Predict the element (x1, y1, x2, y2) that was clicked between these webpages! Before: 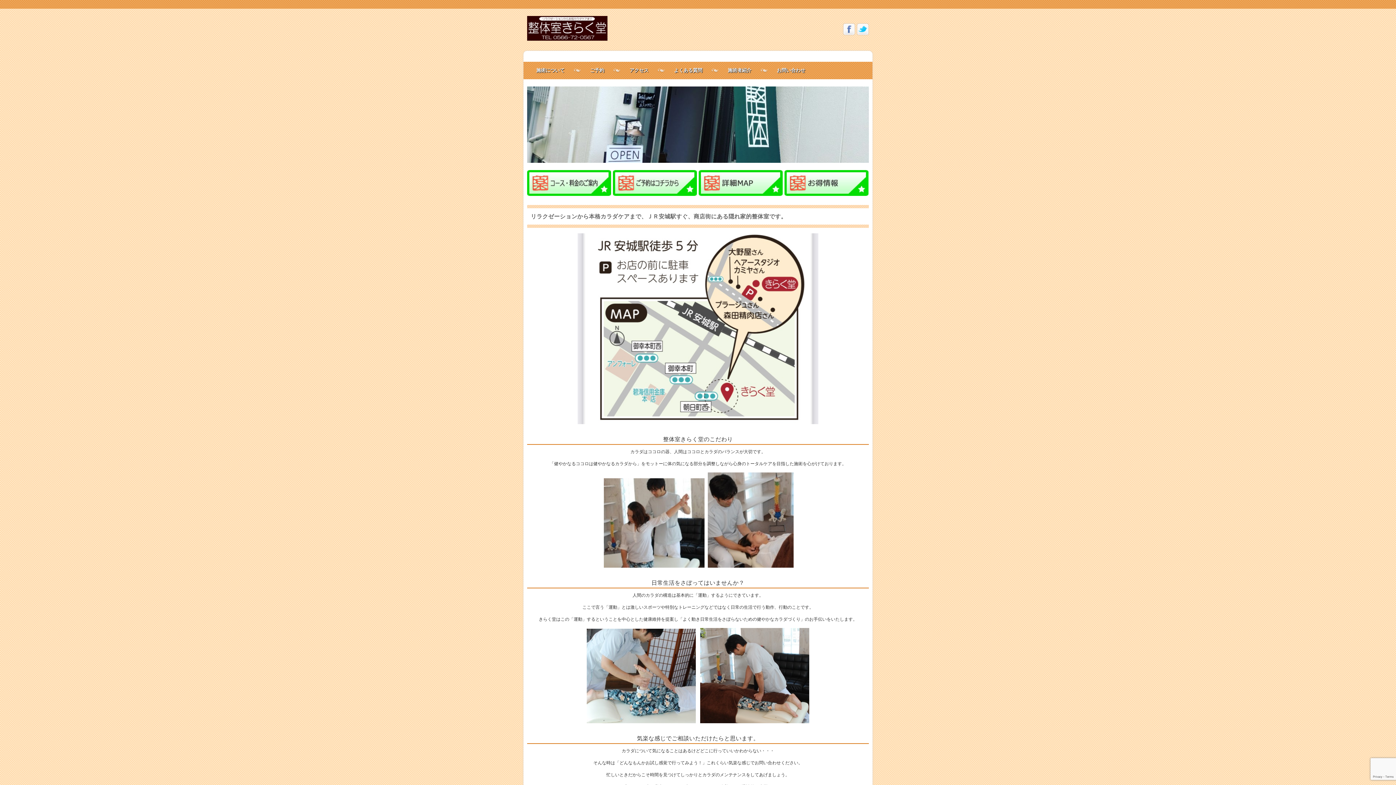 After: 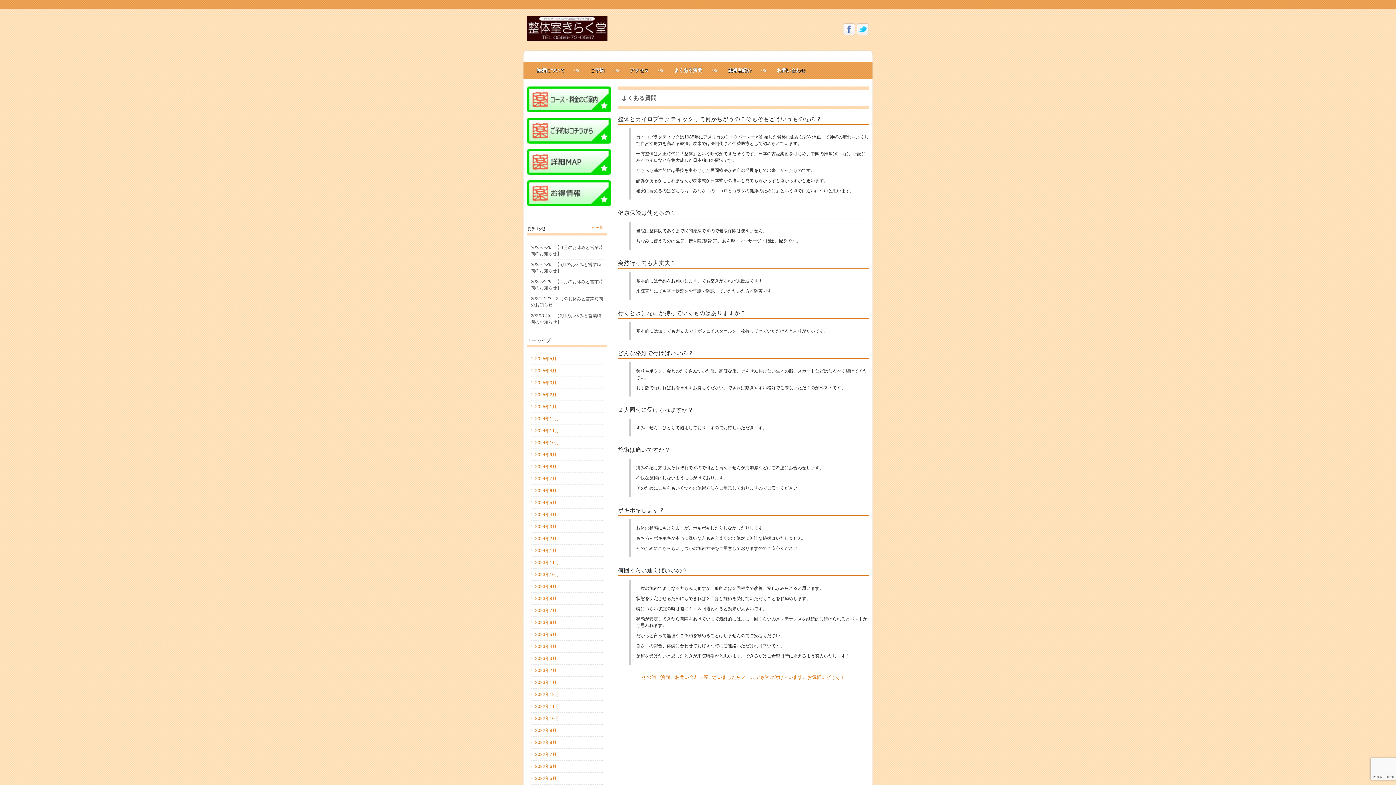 Action: label: よくある質問 bbox: (665, 61, 718, 79)